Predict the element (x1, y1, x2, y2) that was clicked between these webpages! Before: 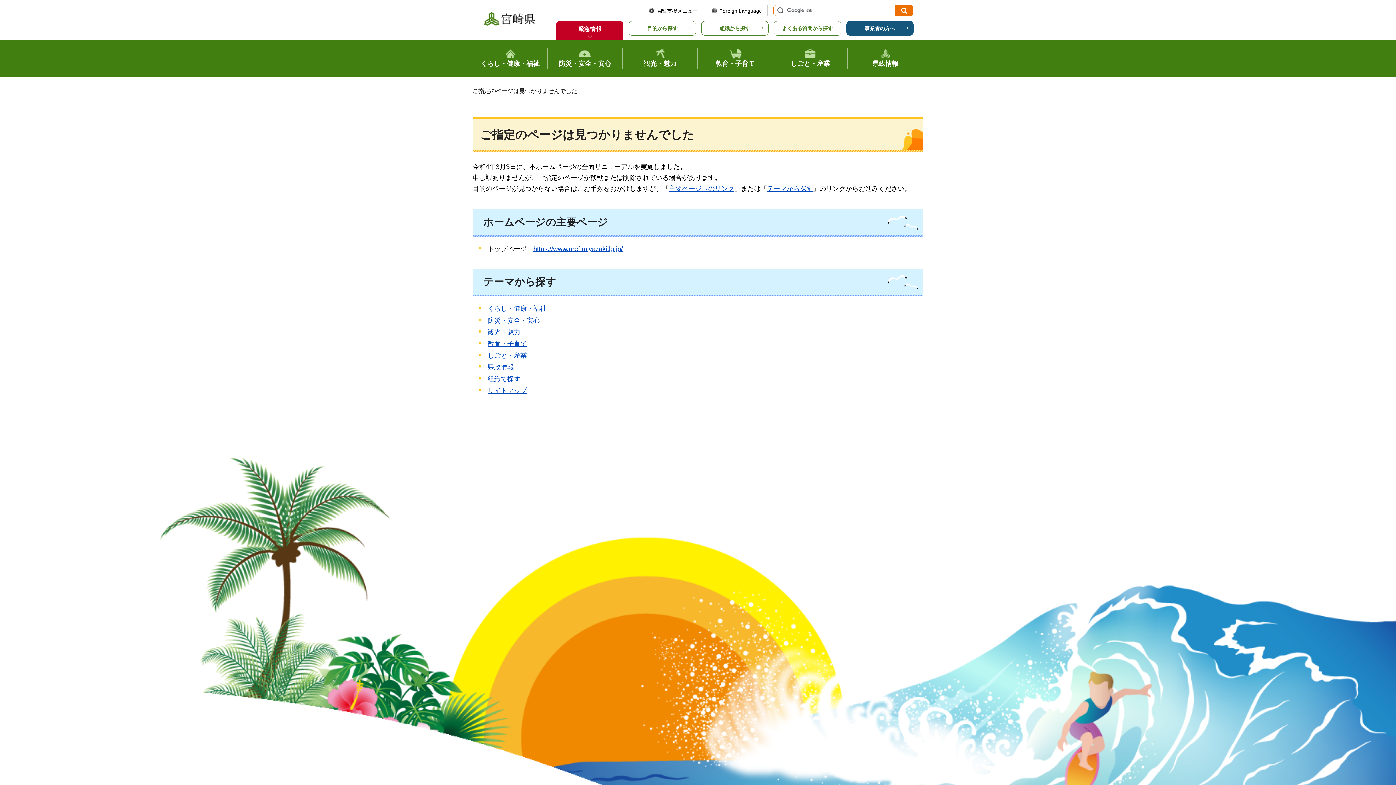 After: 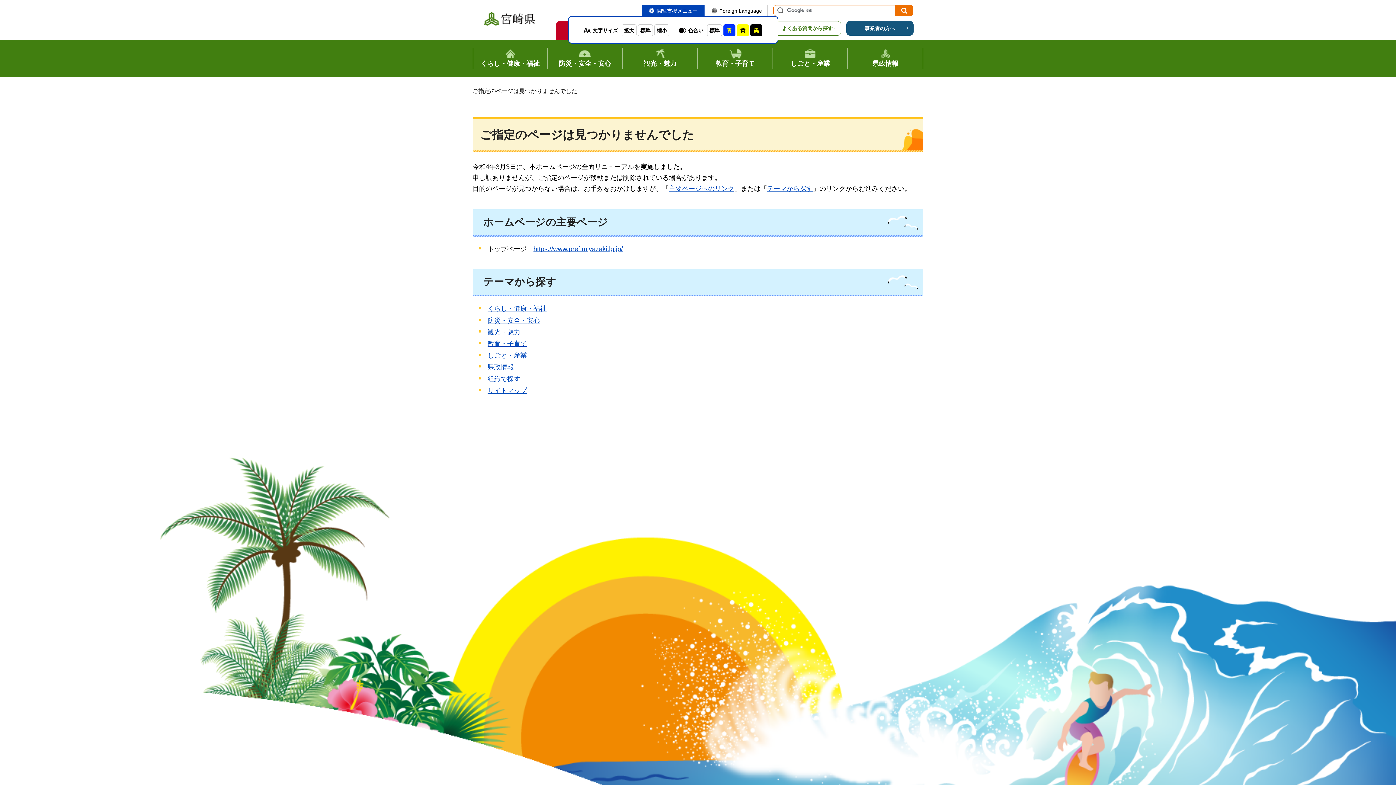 Action: bbox: (649, 7, 697, 14) label: 閲覧支援メニュー